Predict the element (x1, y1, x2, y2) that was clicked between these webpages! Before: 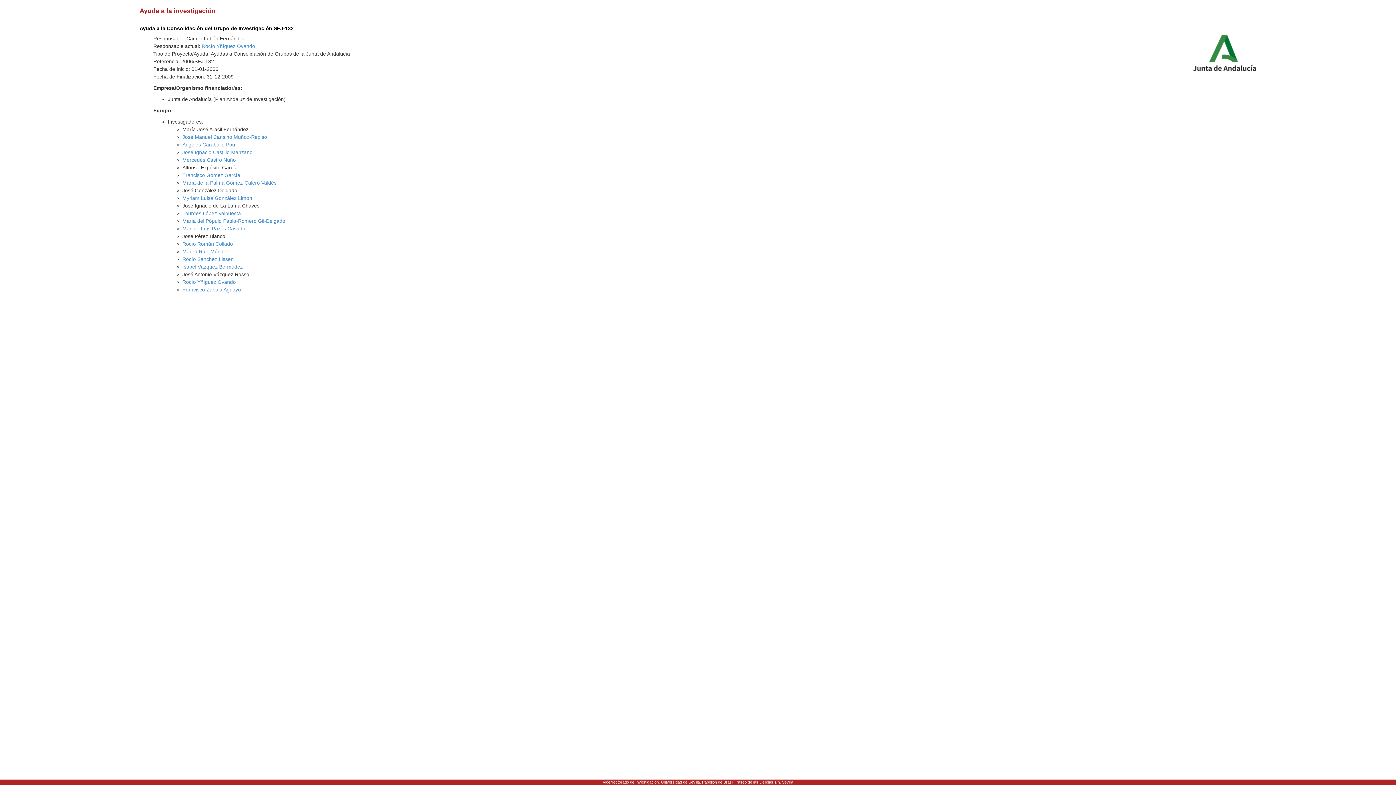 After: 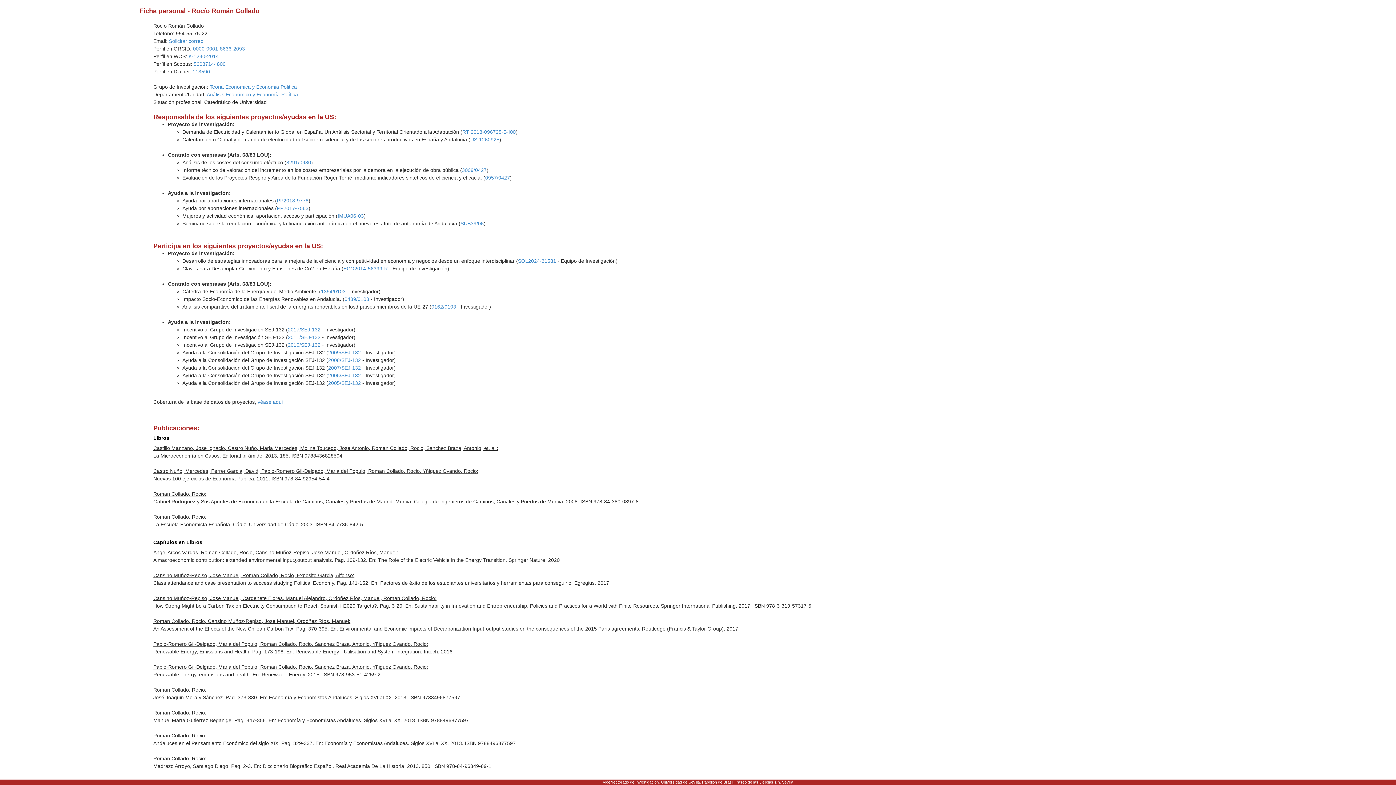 Action: bbox: (182, 241, 233, 246) label: Rocío Román Collado